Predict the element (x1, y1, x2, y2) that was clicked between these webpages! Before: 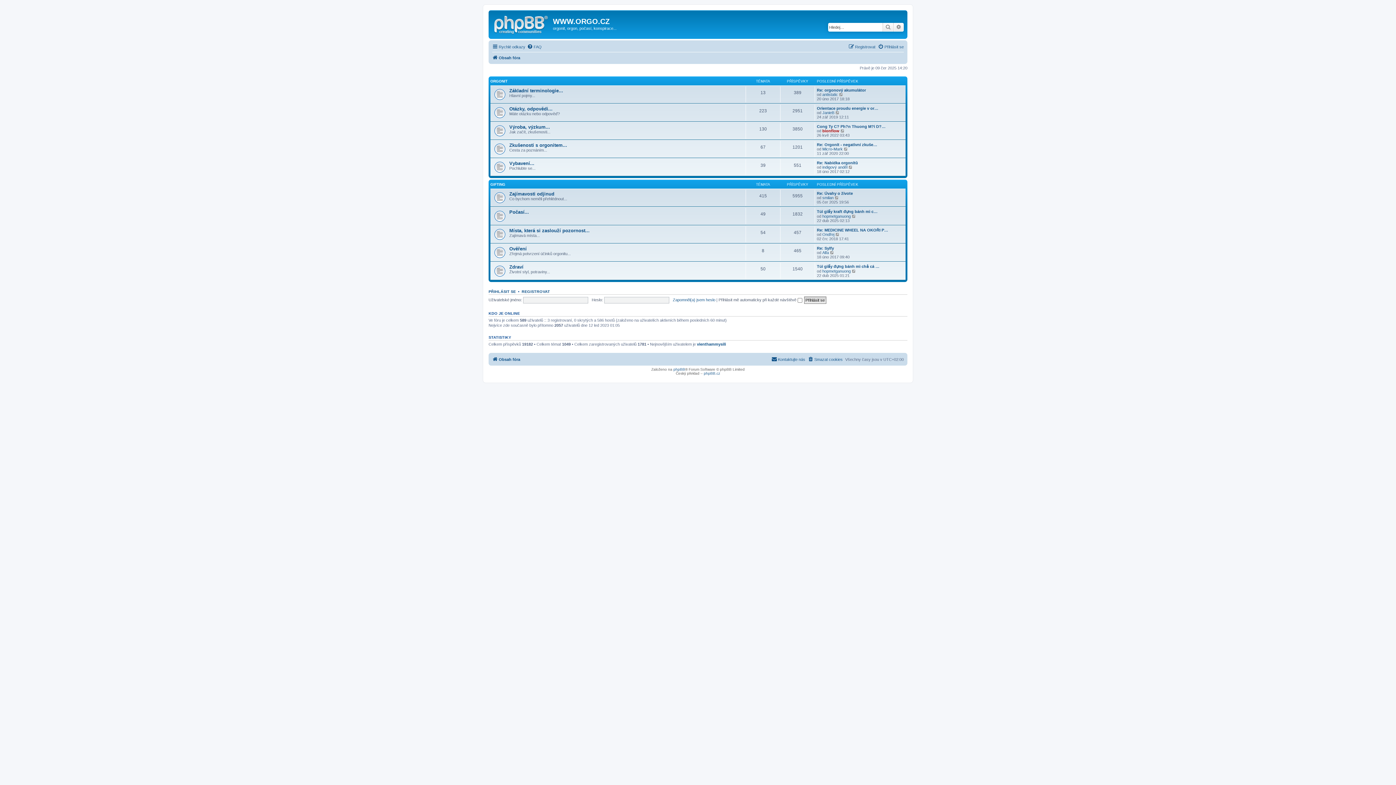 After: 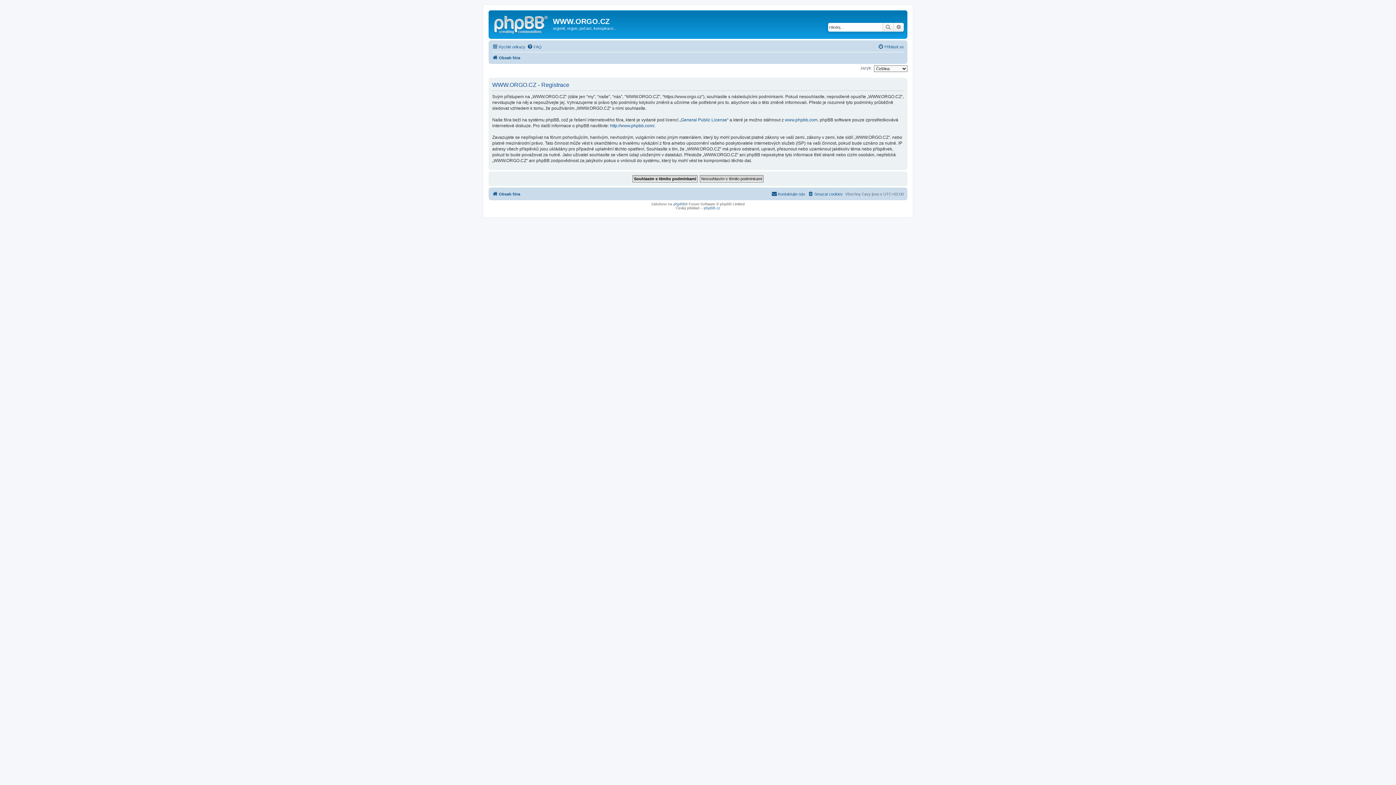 Action: bbox: (521, 289, 550, 293) label: REGISTROVAT